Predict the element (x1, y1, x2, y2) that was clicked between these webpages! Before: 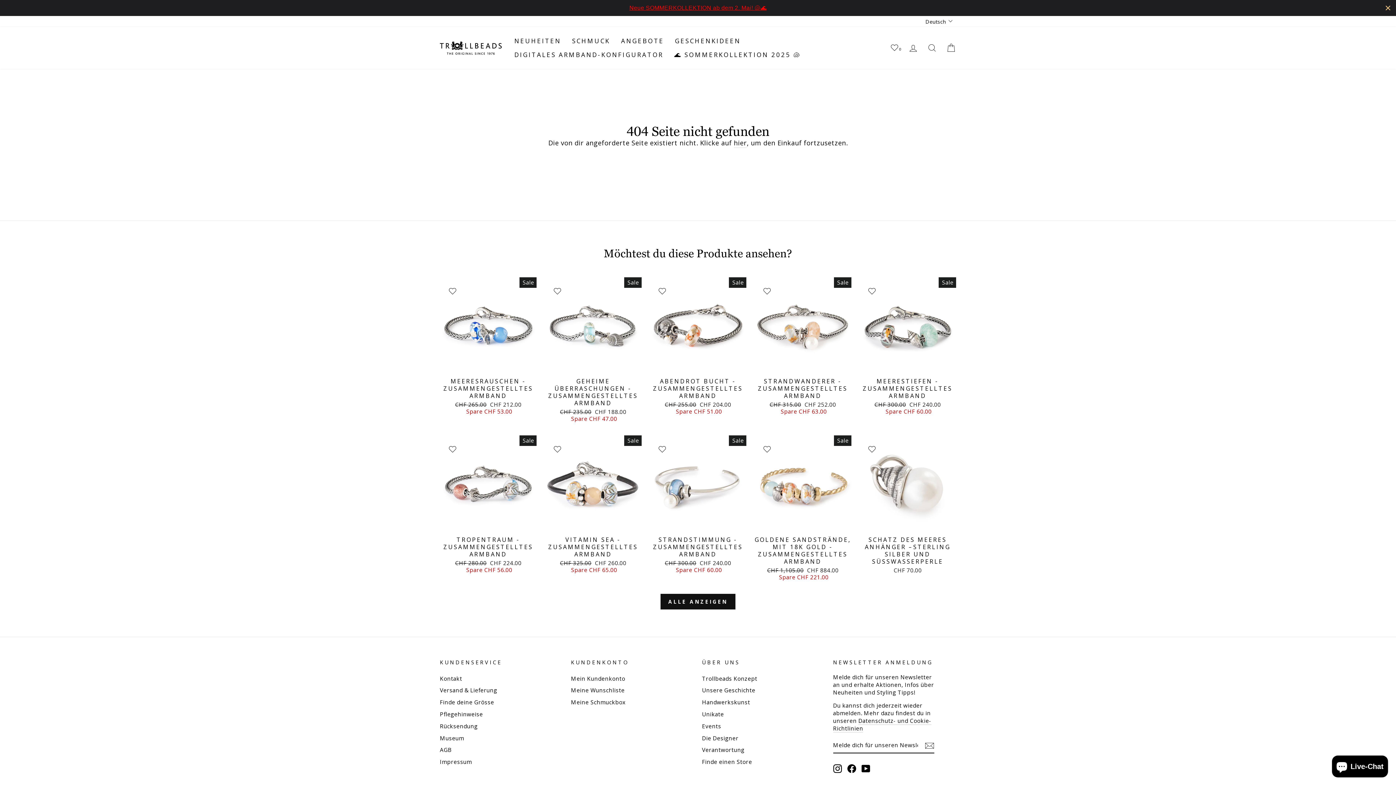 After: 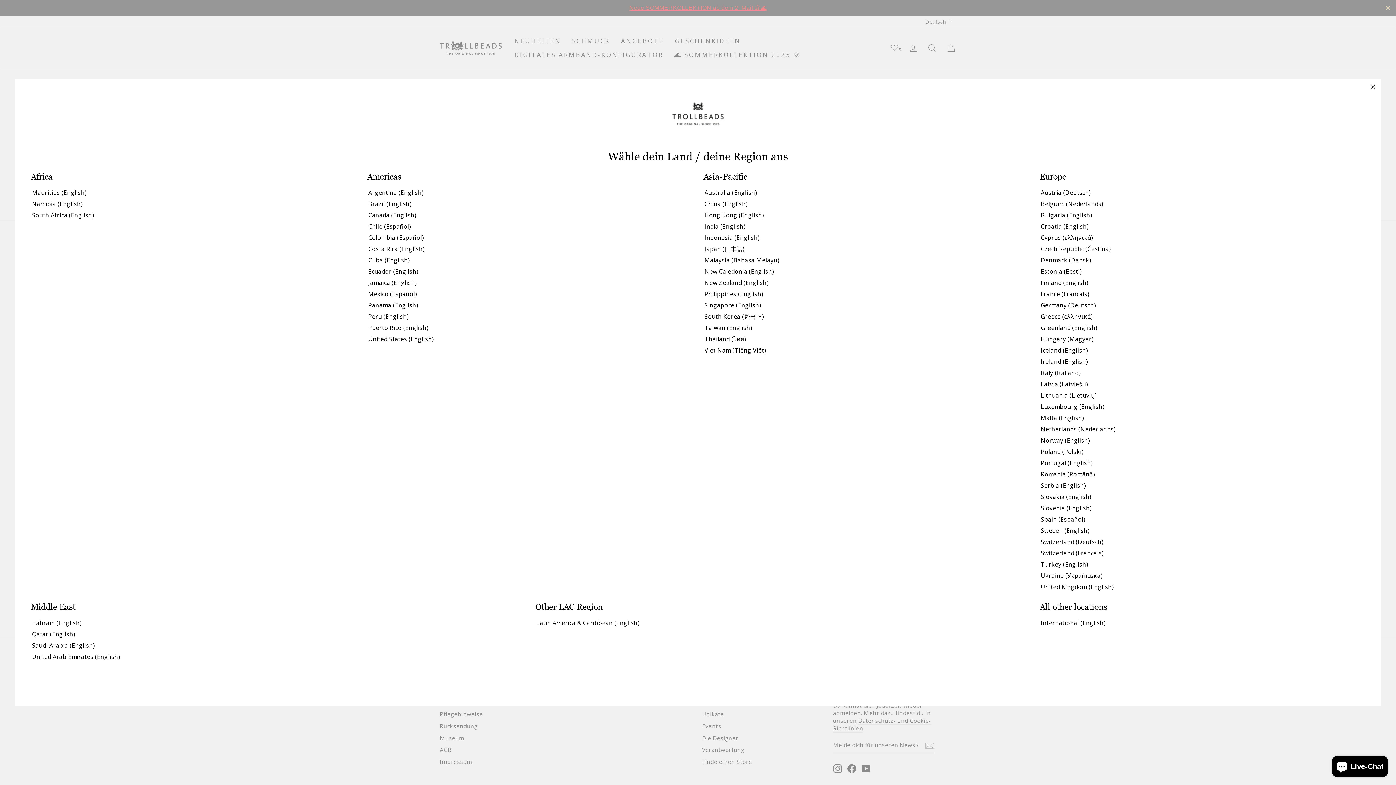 Action: label: Deutsch bbox: (930, 17, 956, 24)